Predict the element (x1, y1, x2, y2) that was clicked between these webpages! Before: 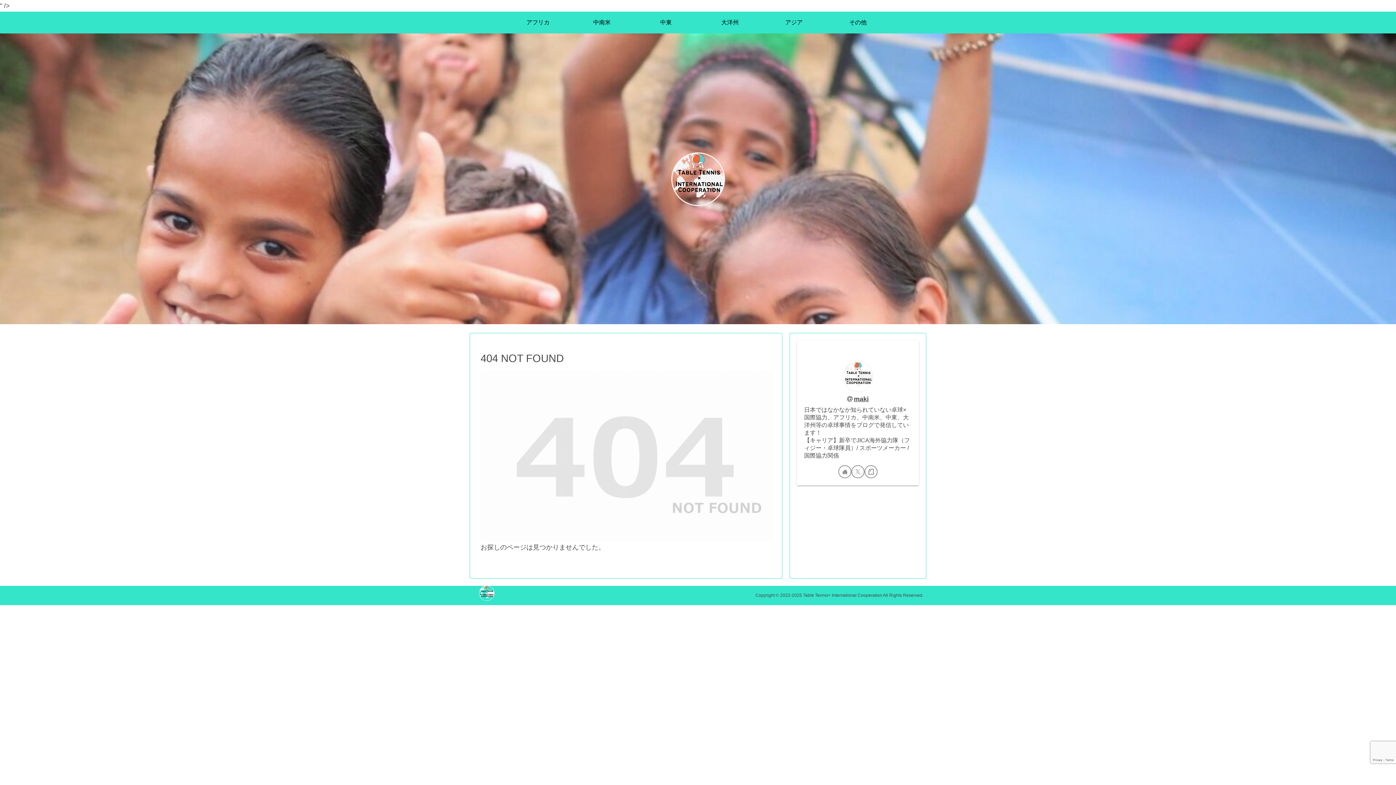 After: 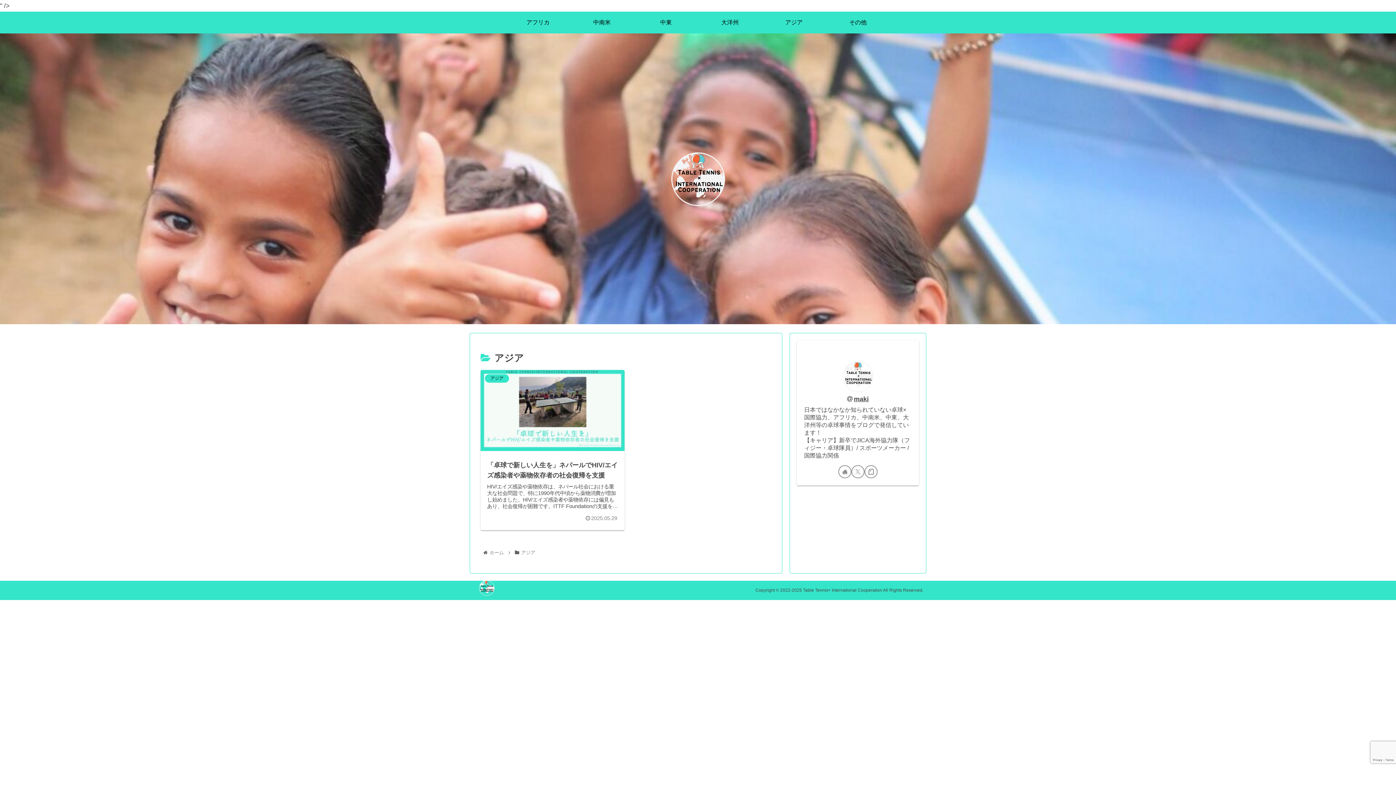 Action: bbox: (762, 11, 826, 33) label: アジア